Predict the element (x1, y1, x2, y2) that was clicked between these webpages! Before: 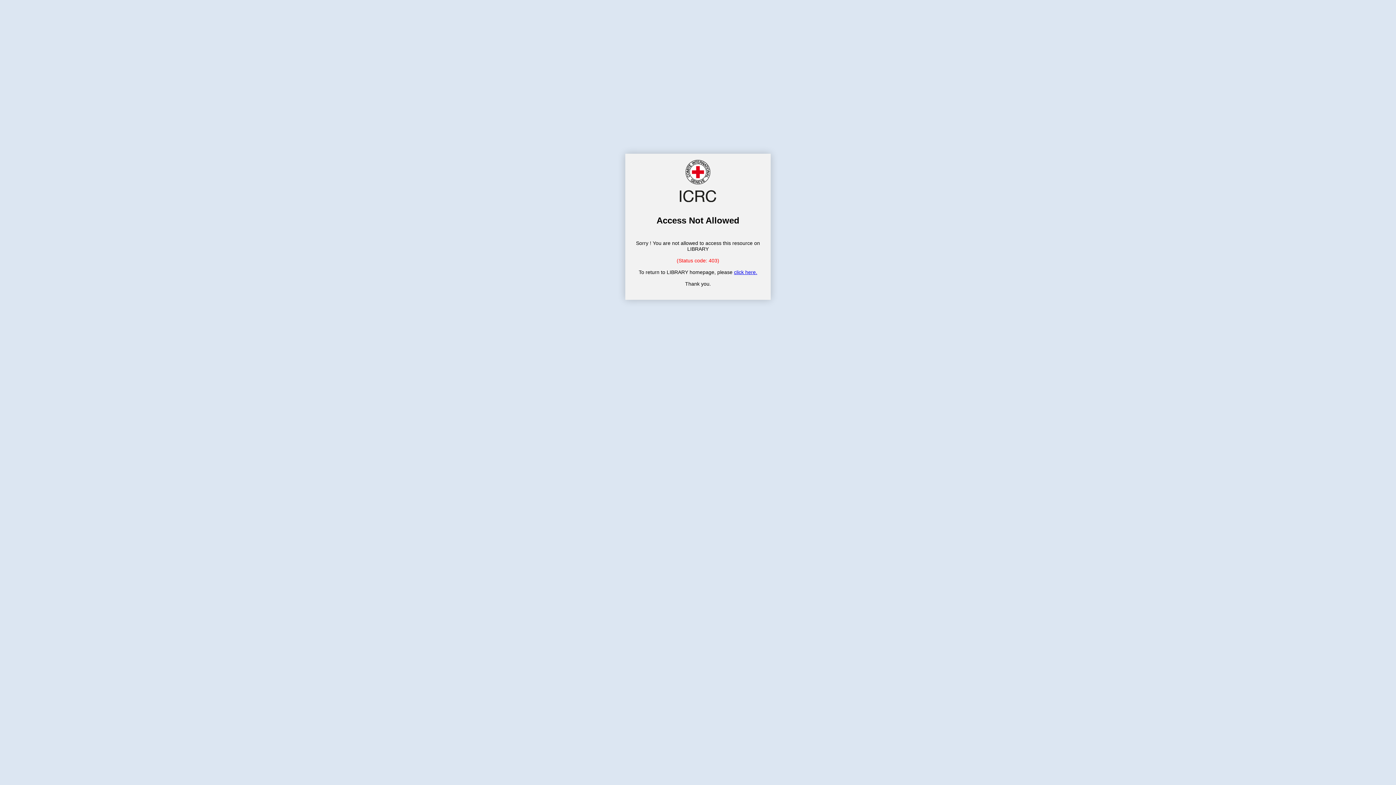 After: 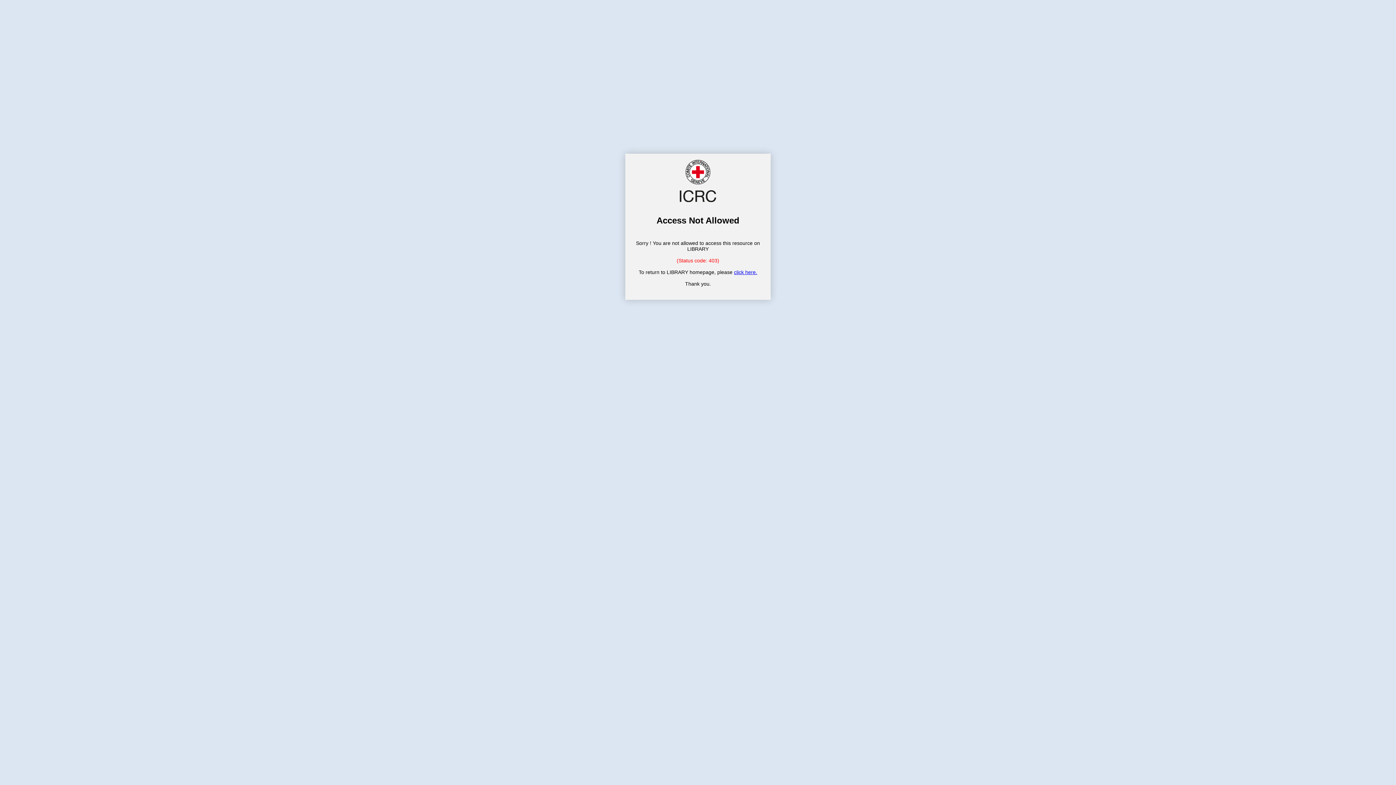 Action: label: click here. bbox: (734, 269, 757, 275)